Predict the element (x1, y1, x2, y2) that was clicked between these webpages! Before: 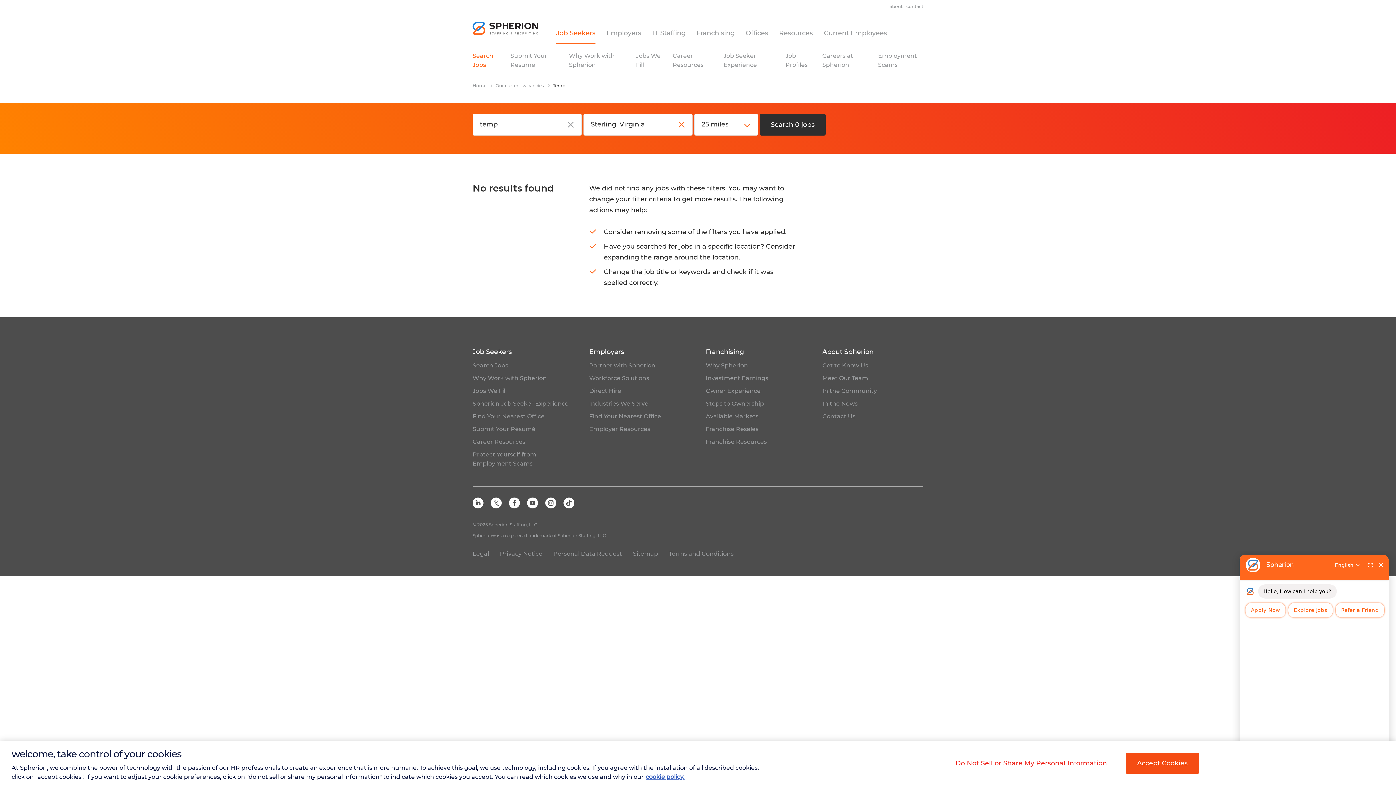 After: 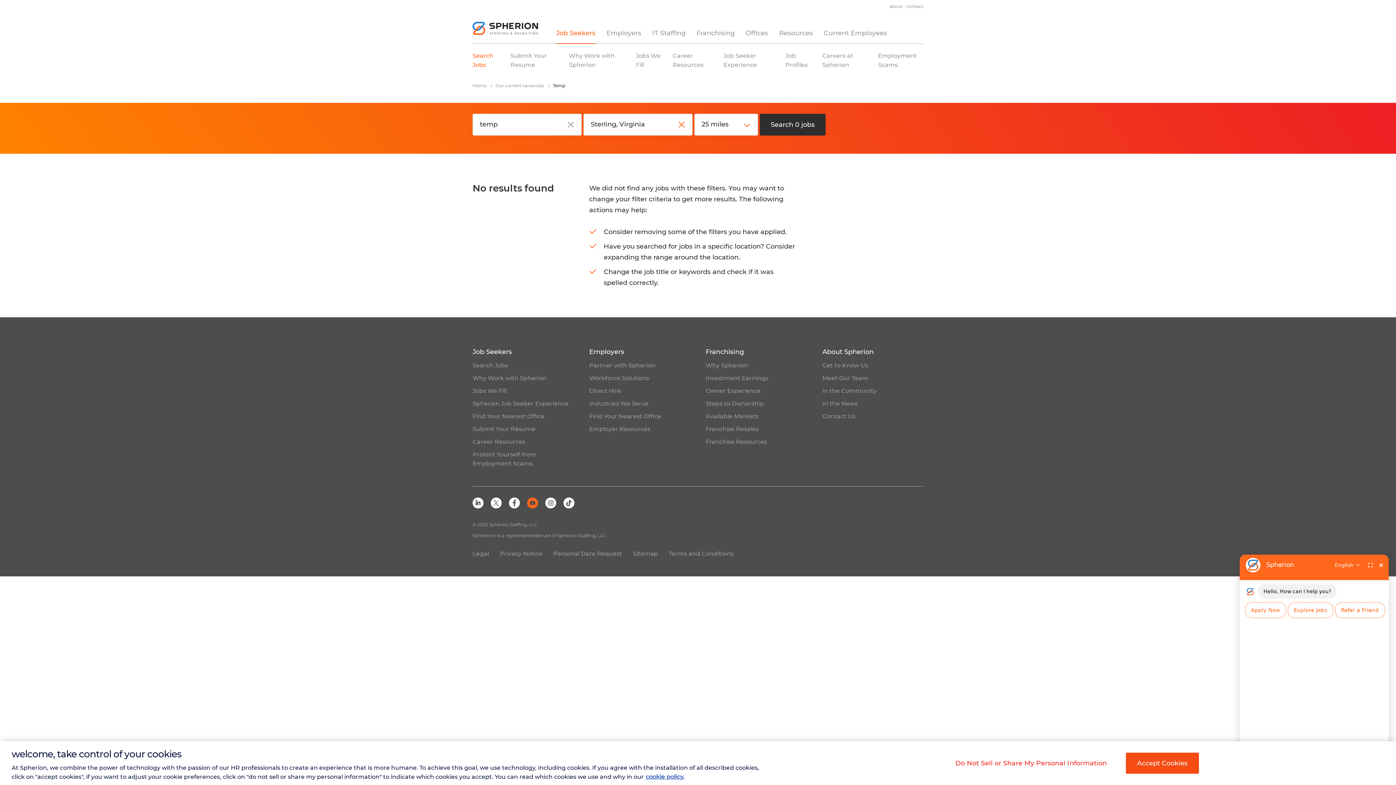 Action: label: youtube bbox: (527, 503, 538, 510)